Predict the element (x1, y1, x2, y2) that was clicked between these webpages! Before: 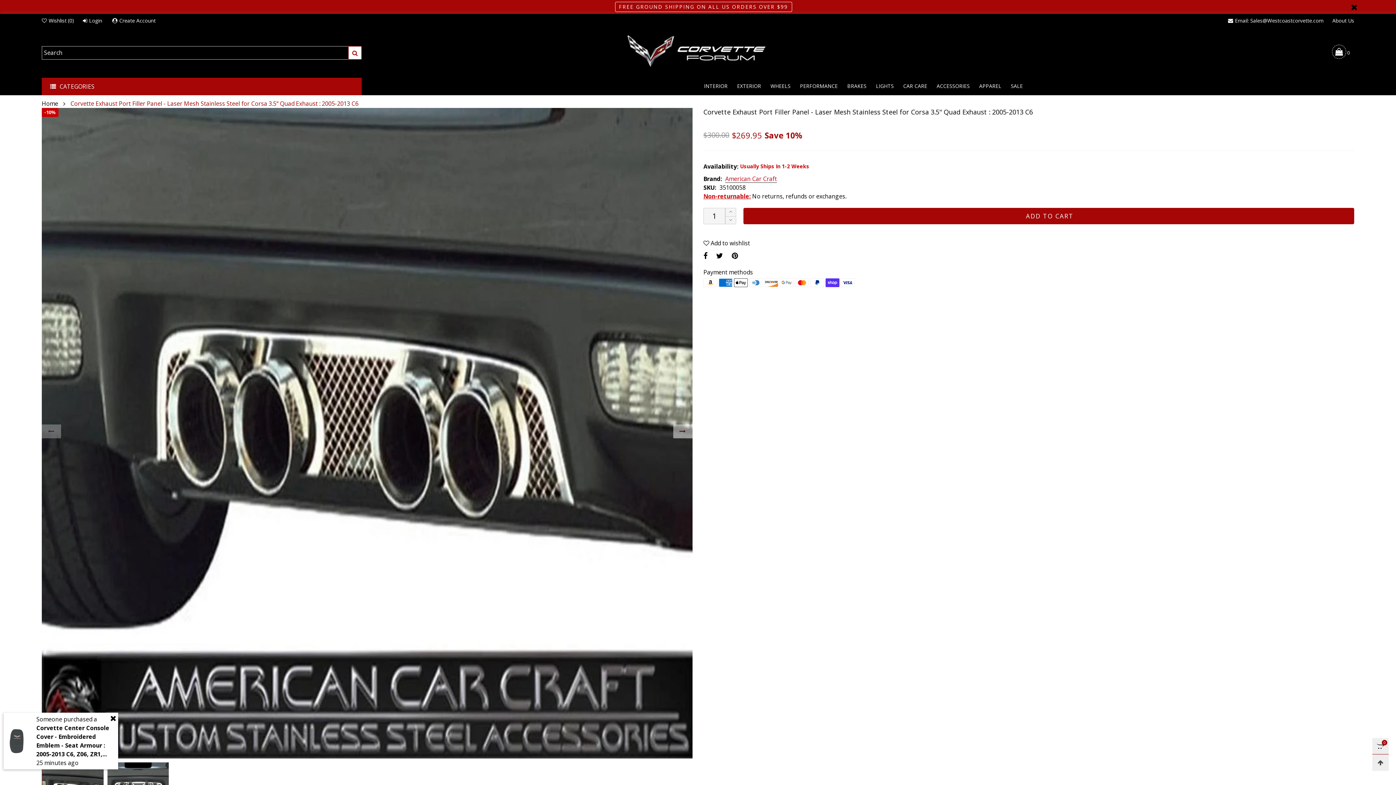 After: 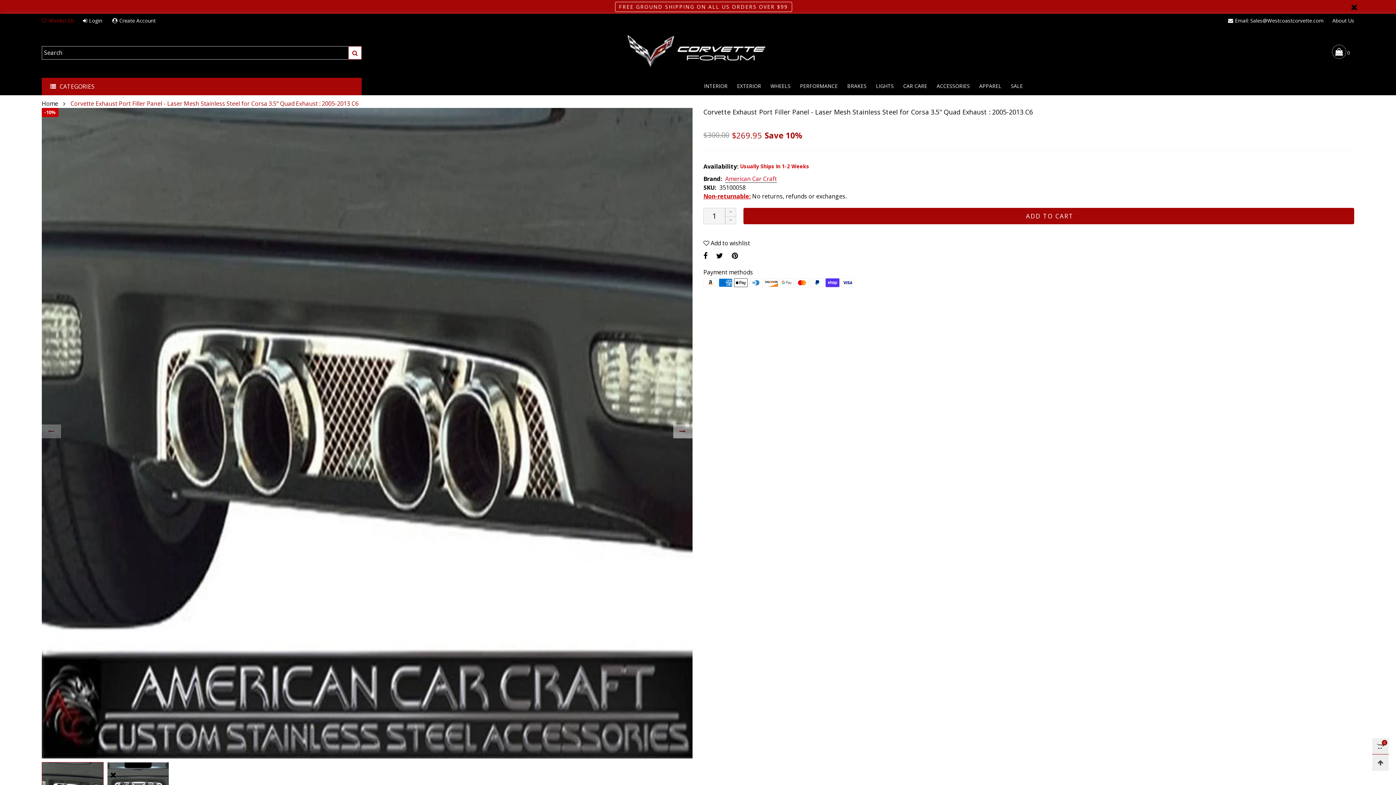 Action: bbox: (37, 13, 78, 27) label: Wishlist (0)